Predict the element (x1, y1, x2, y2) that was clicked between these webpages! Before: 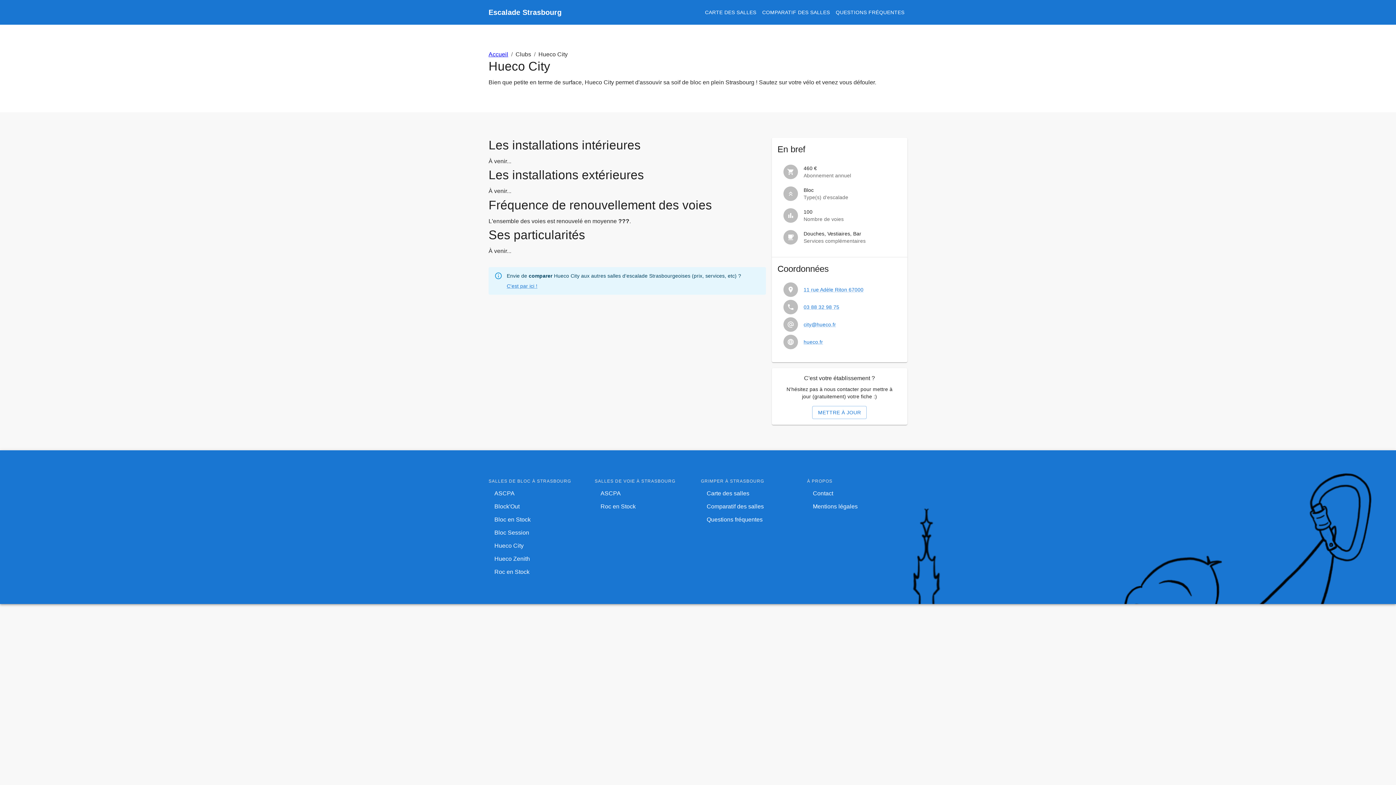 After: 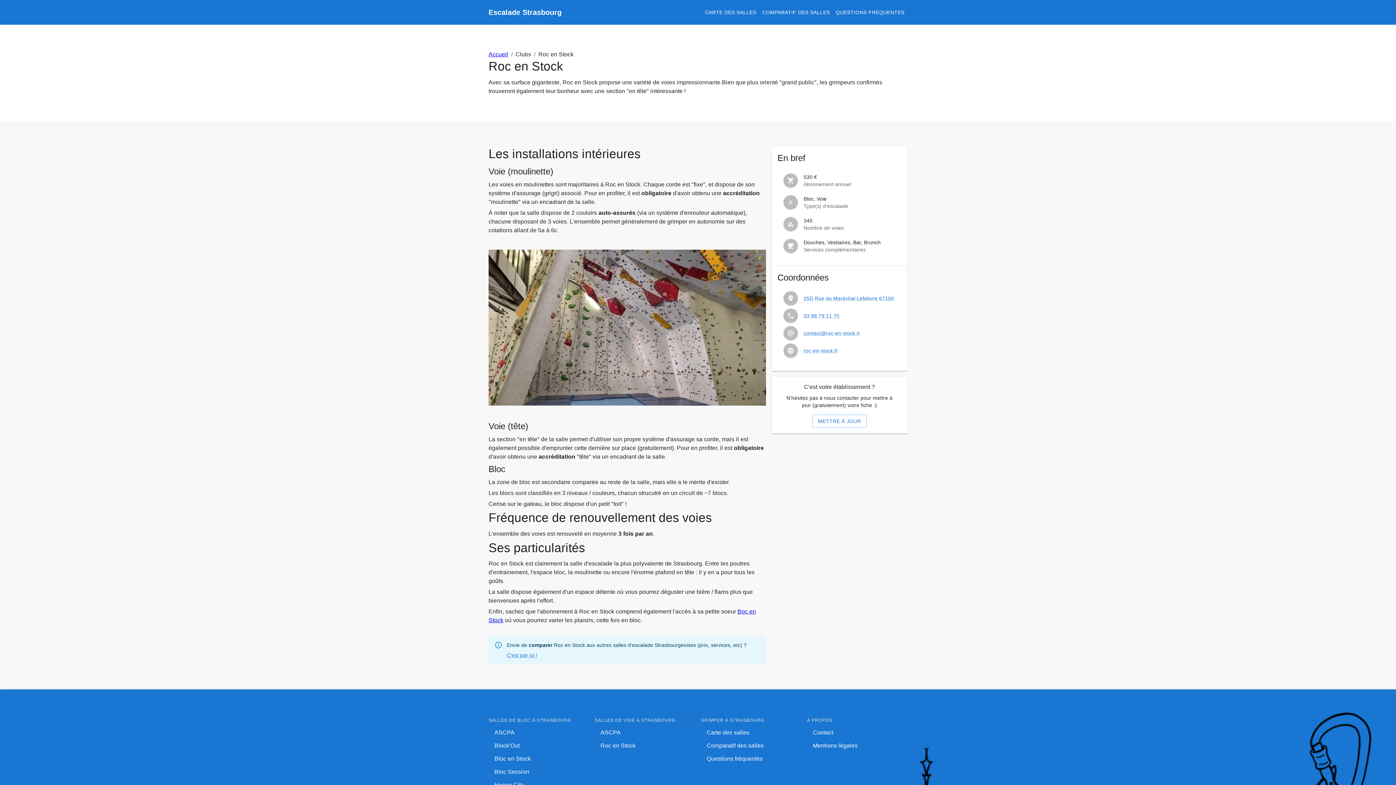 Action: label: Roc en Stock bbox: (600, 502, 635, 511)